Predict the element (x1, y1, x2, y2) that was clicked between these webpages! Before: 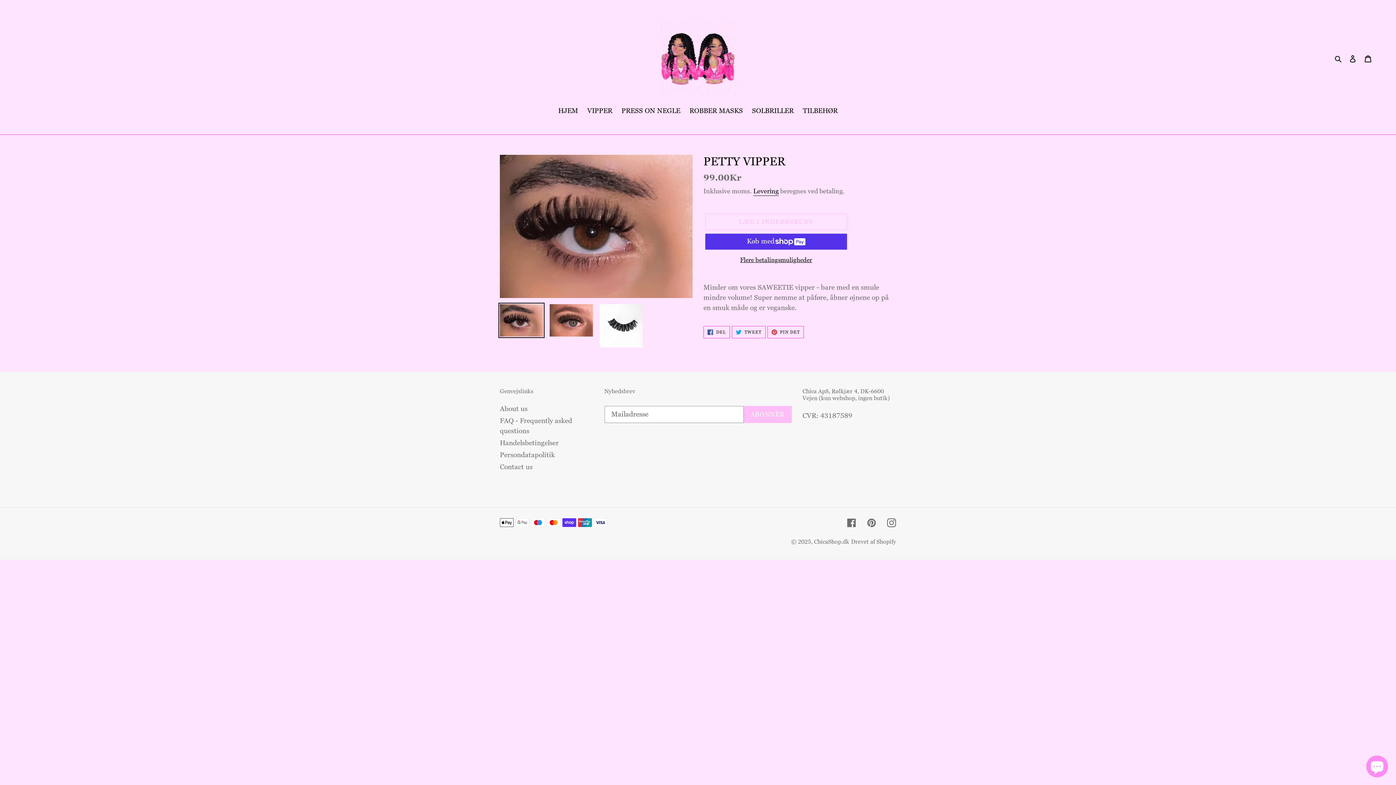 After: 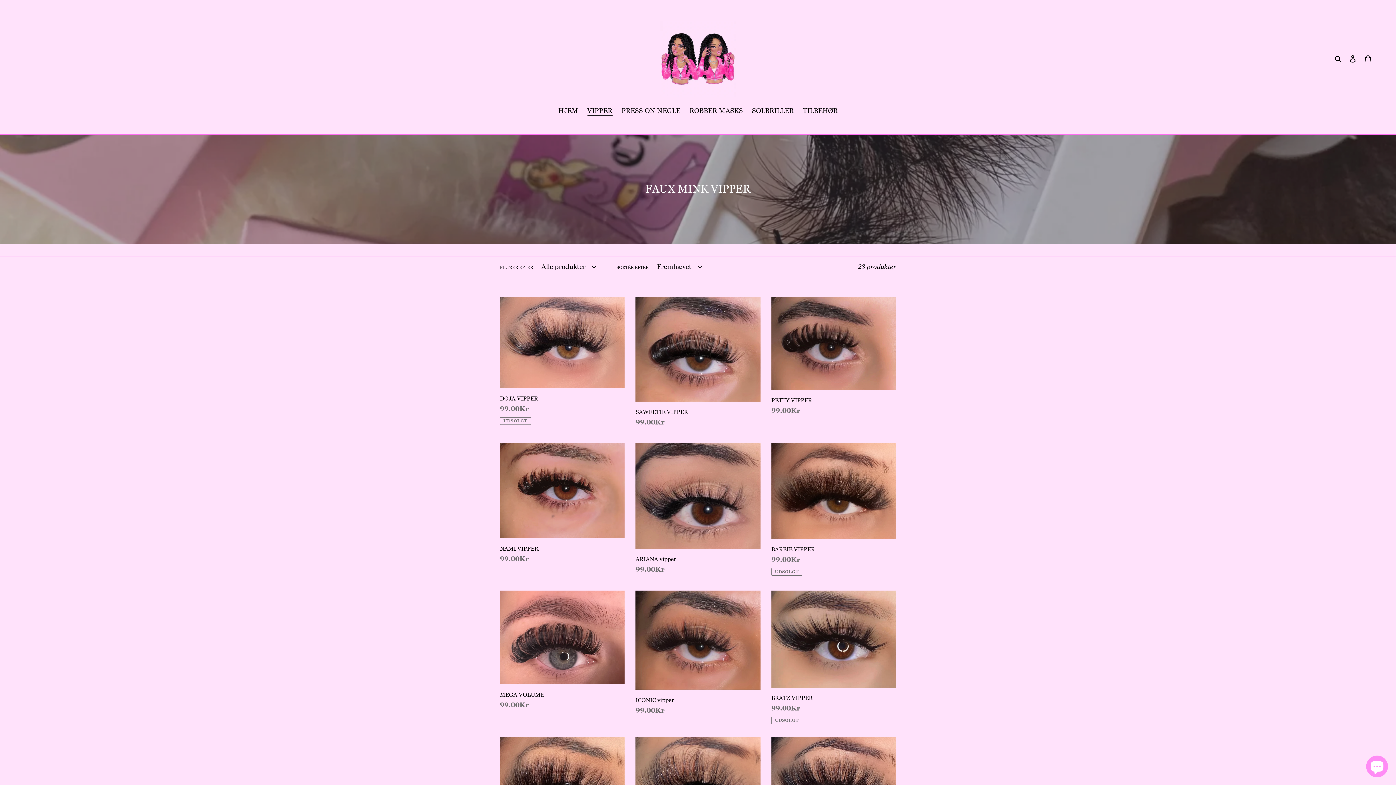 Action: label: VIPPER bbox: (583, 106, 616, 117)